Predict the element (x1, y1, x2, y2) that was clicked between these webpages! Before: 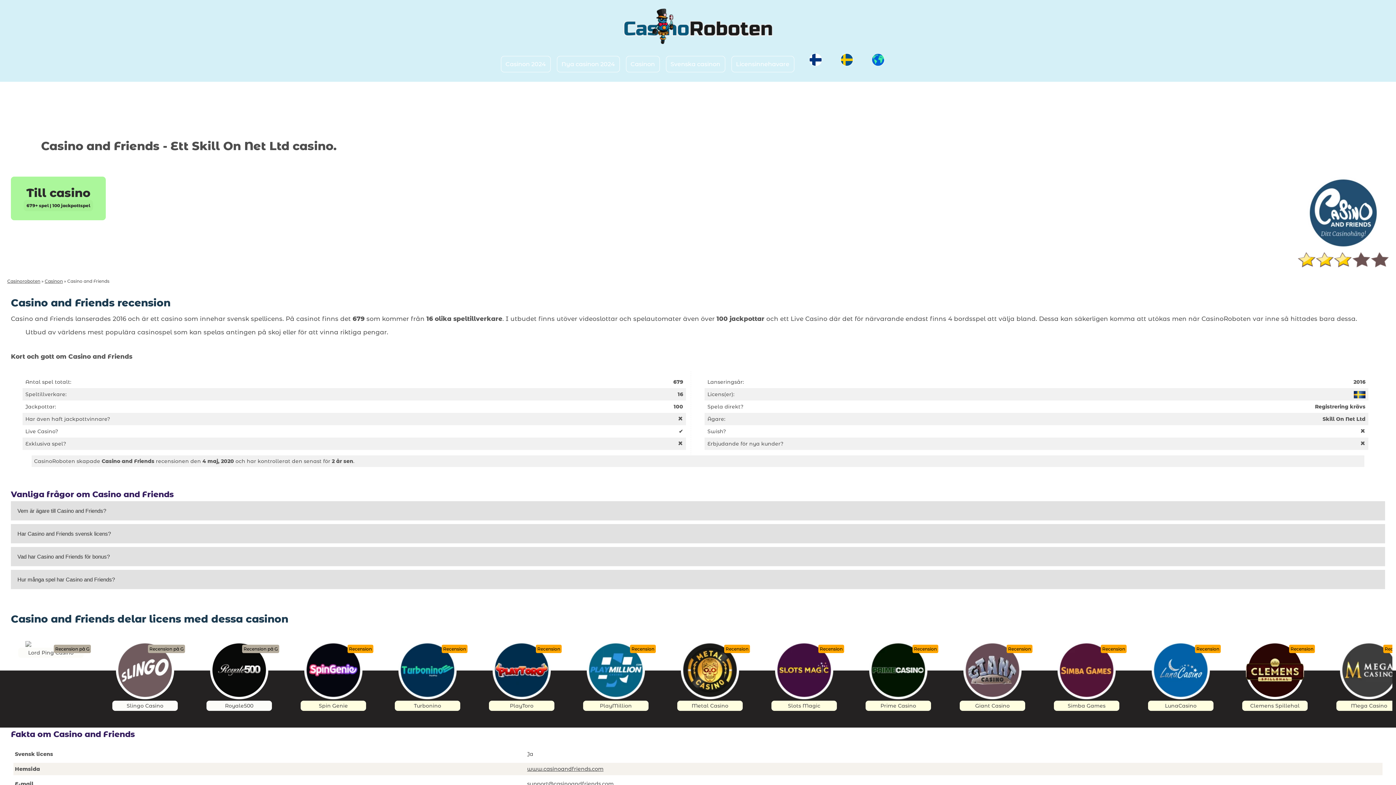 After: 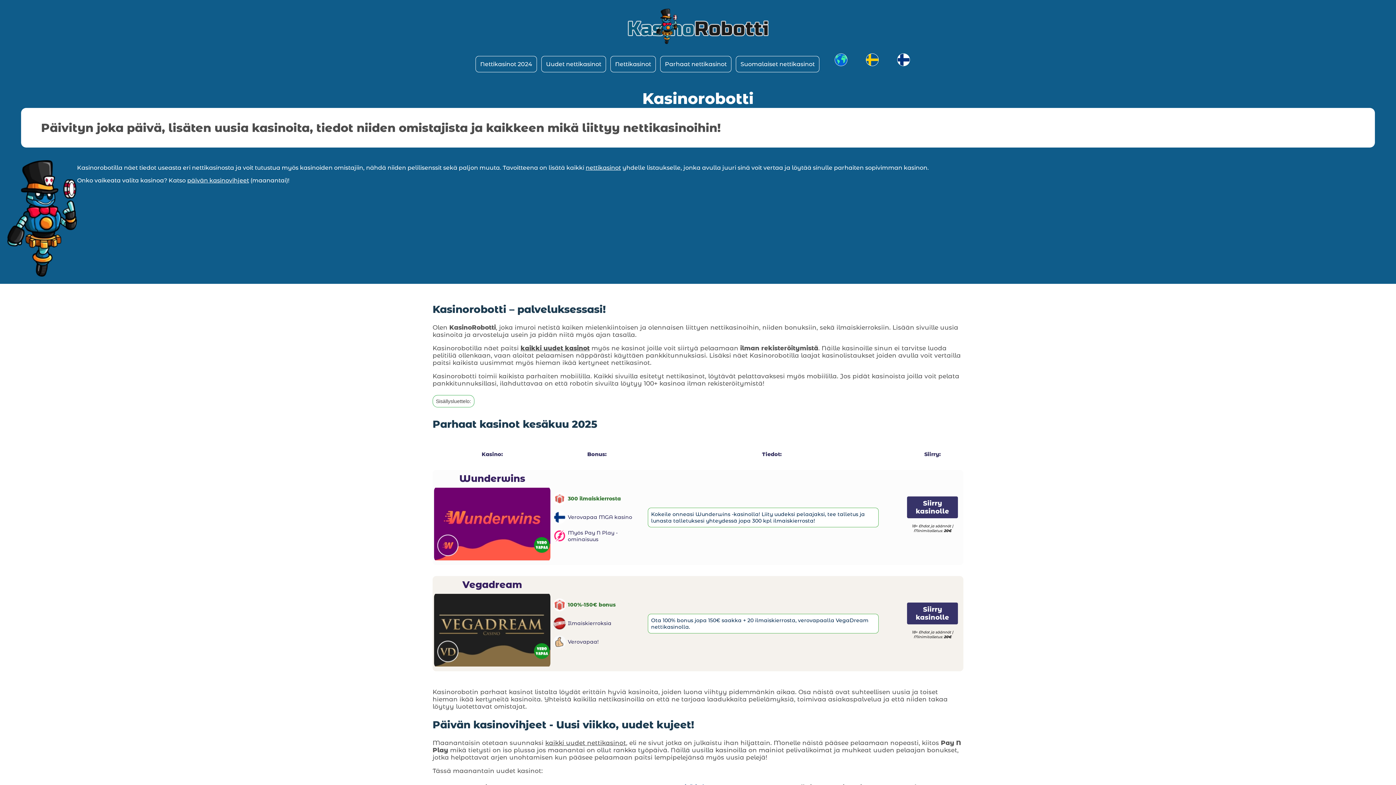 Action: bbox: (800, 50, 831, 70)